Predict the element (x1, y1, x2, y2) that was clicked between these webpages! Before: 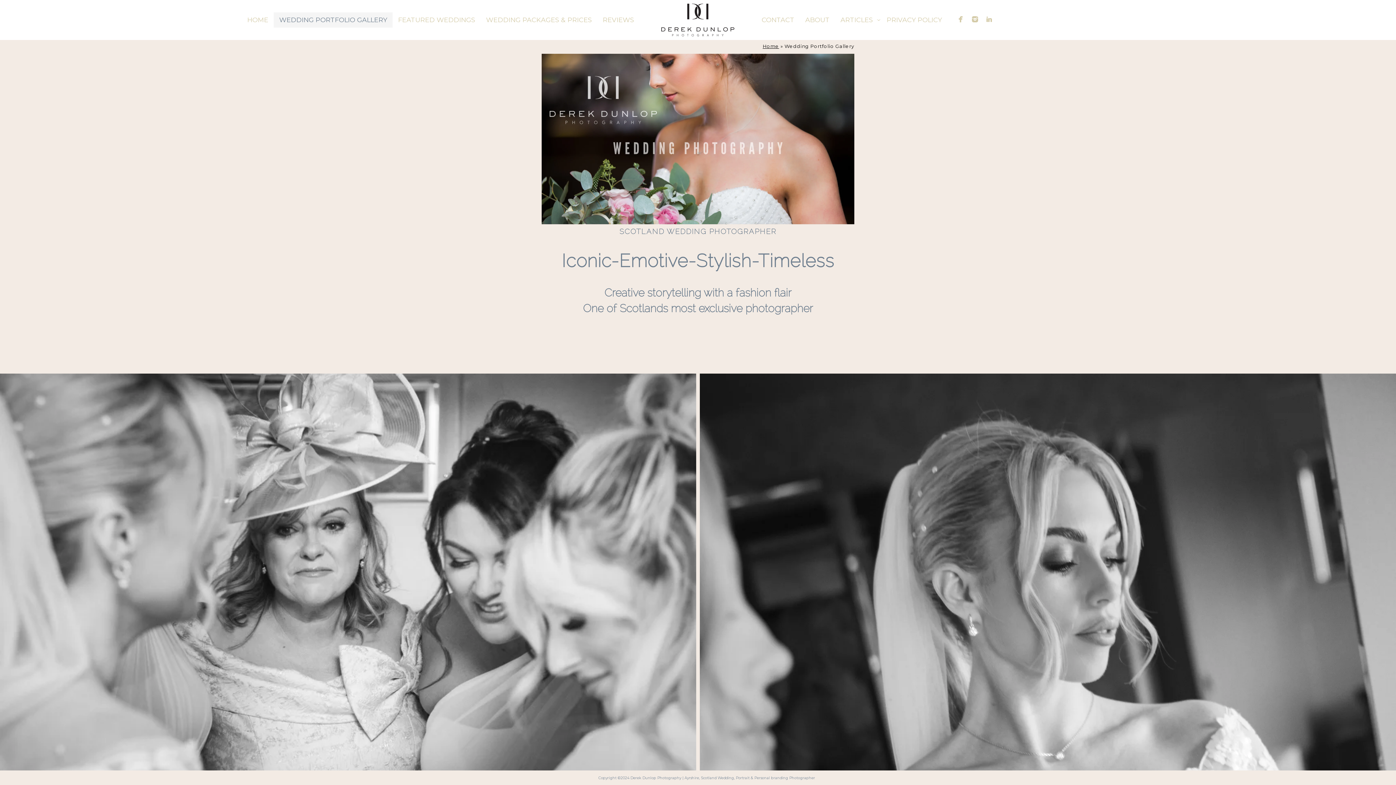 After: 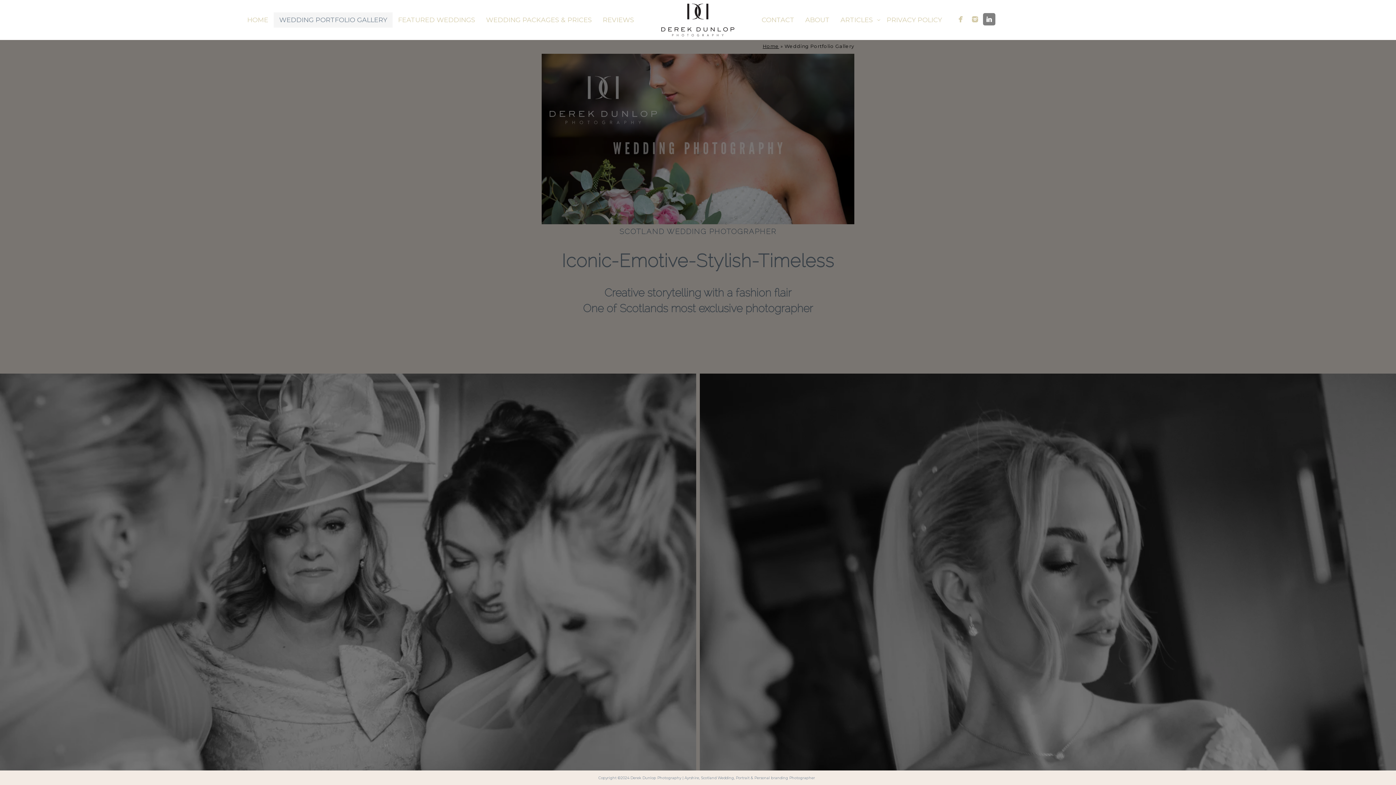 Action: bbox: (983, 12, 995, 25)